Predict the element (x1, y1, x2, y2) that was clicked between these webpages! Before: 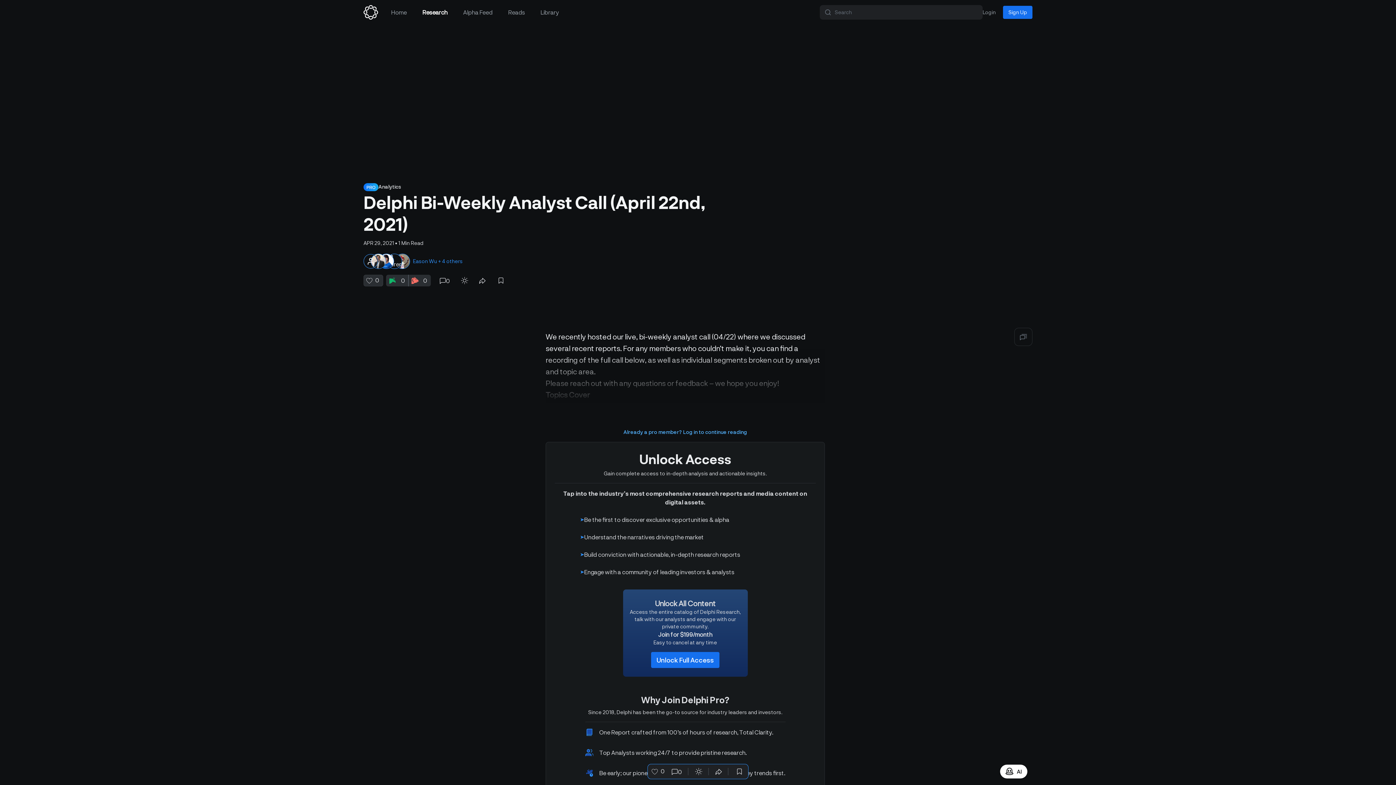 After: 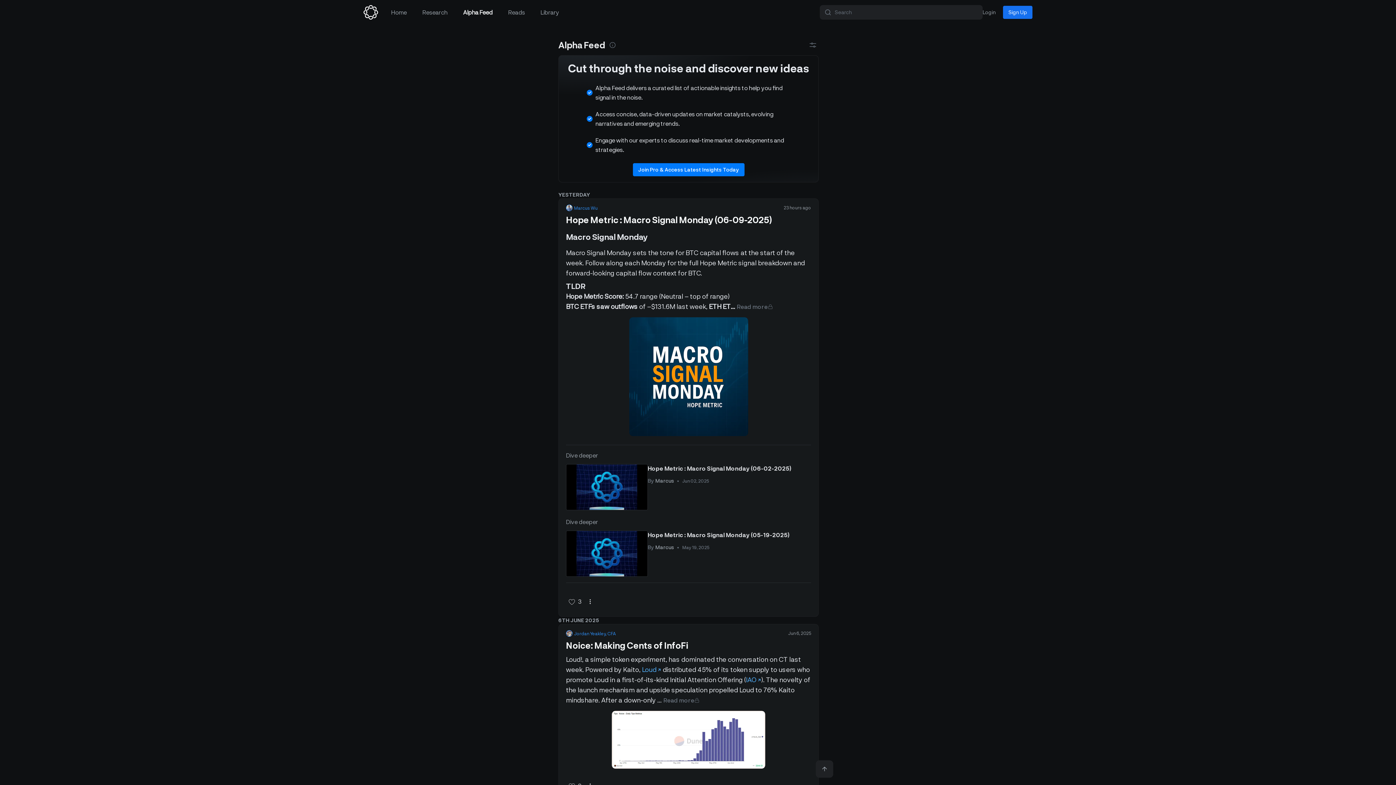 Action: label: Alpha Feed  bbox: (456, 8, 501, 15)